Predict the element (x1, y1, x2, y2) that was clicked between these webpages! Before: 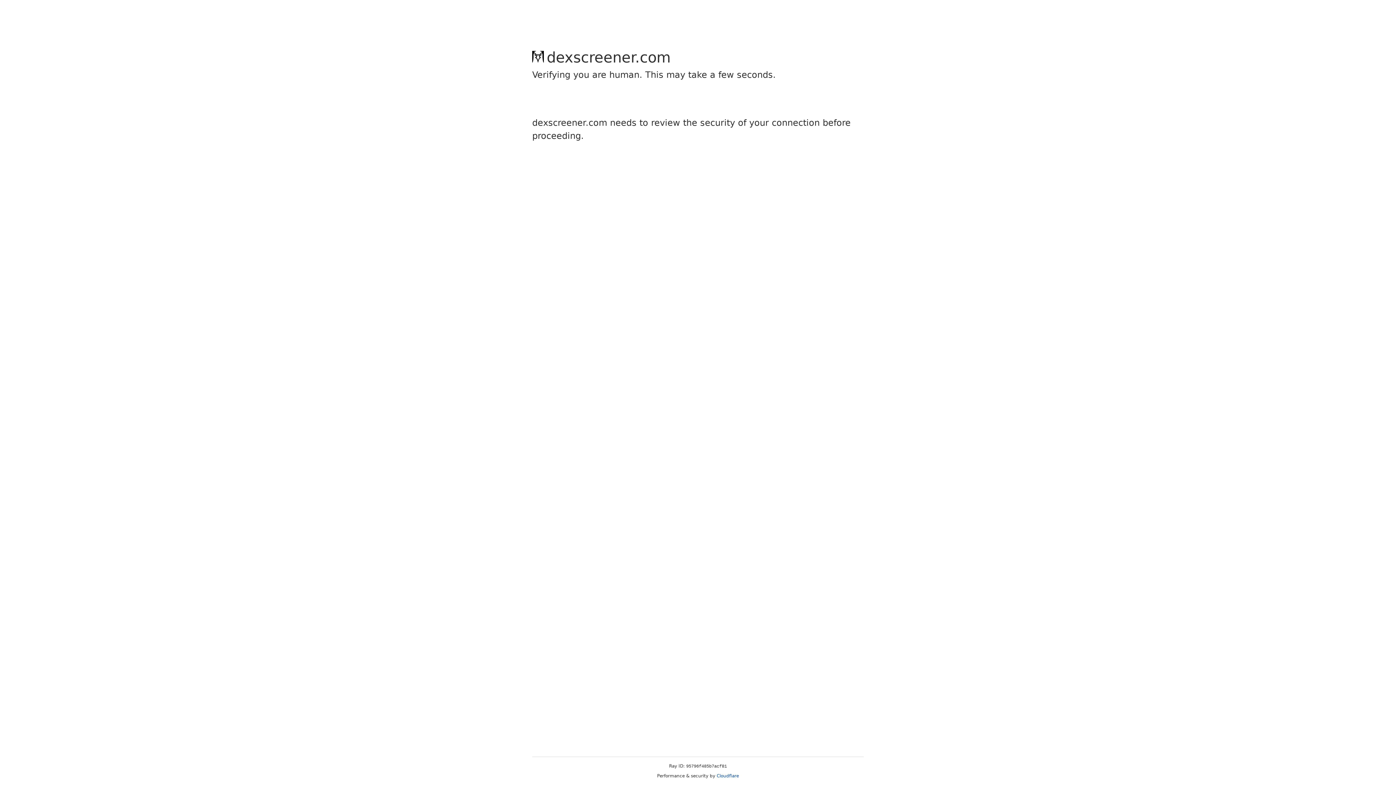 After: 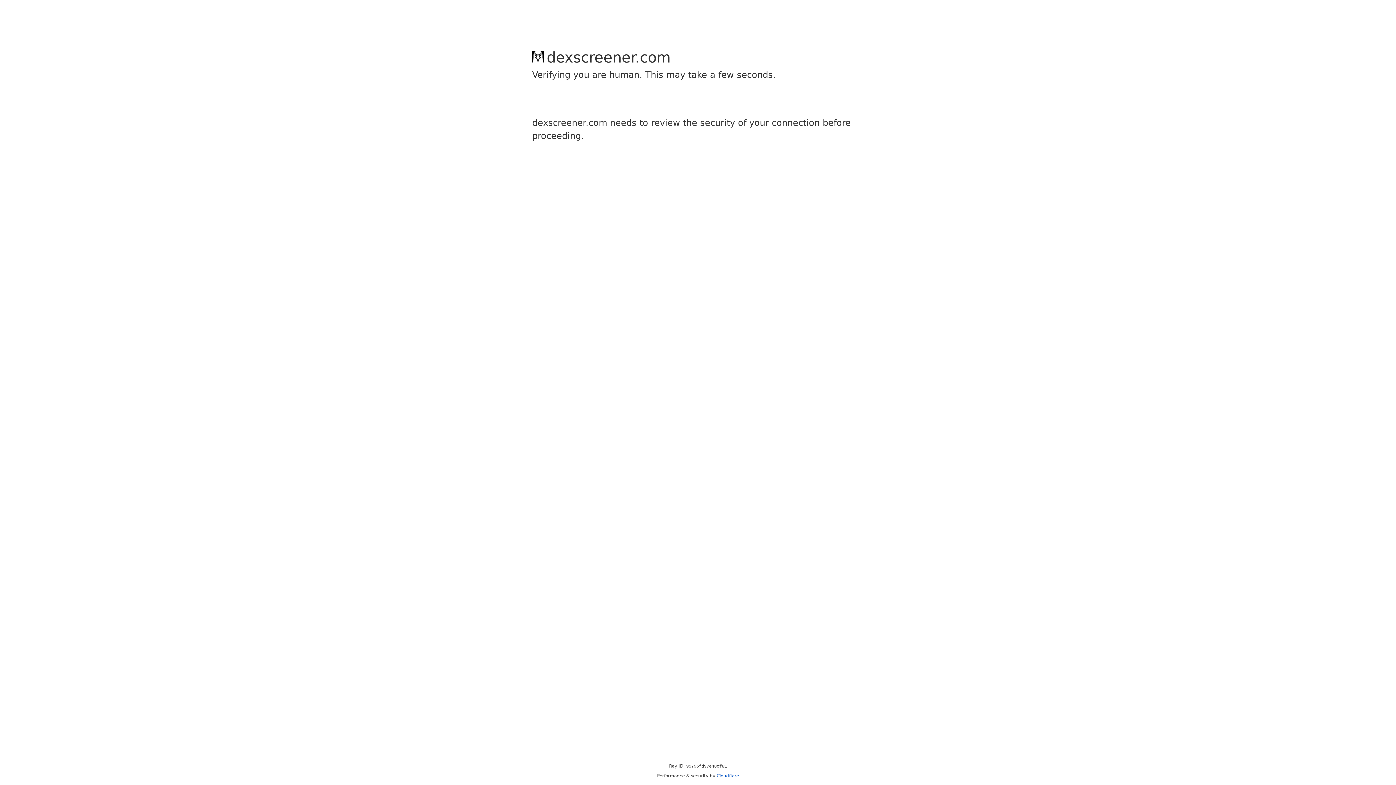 Action: bbox: (716, 773, 739, 778) label: Cloudflare